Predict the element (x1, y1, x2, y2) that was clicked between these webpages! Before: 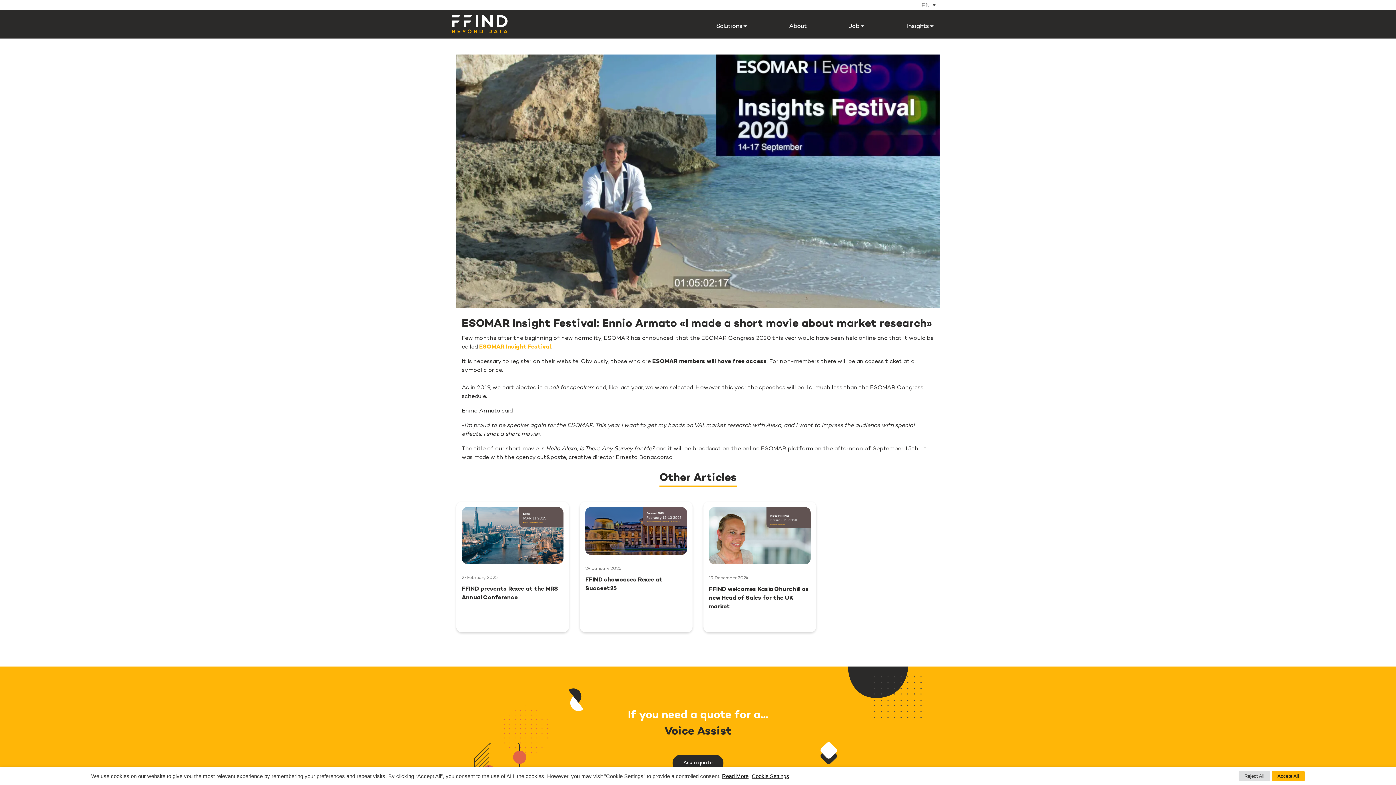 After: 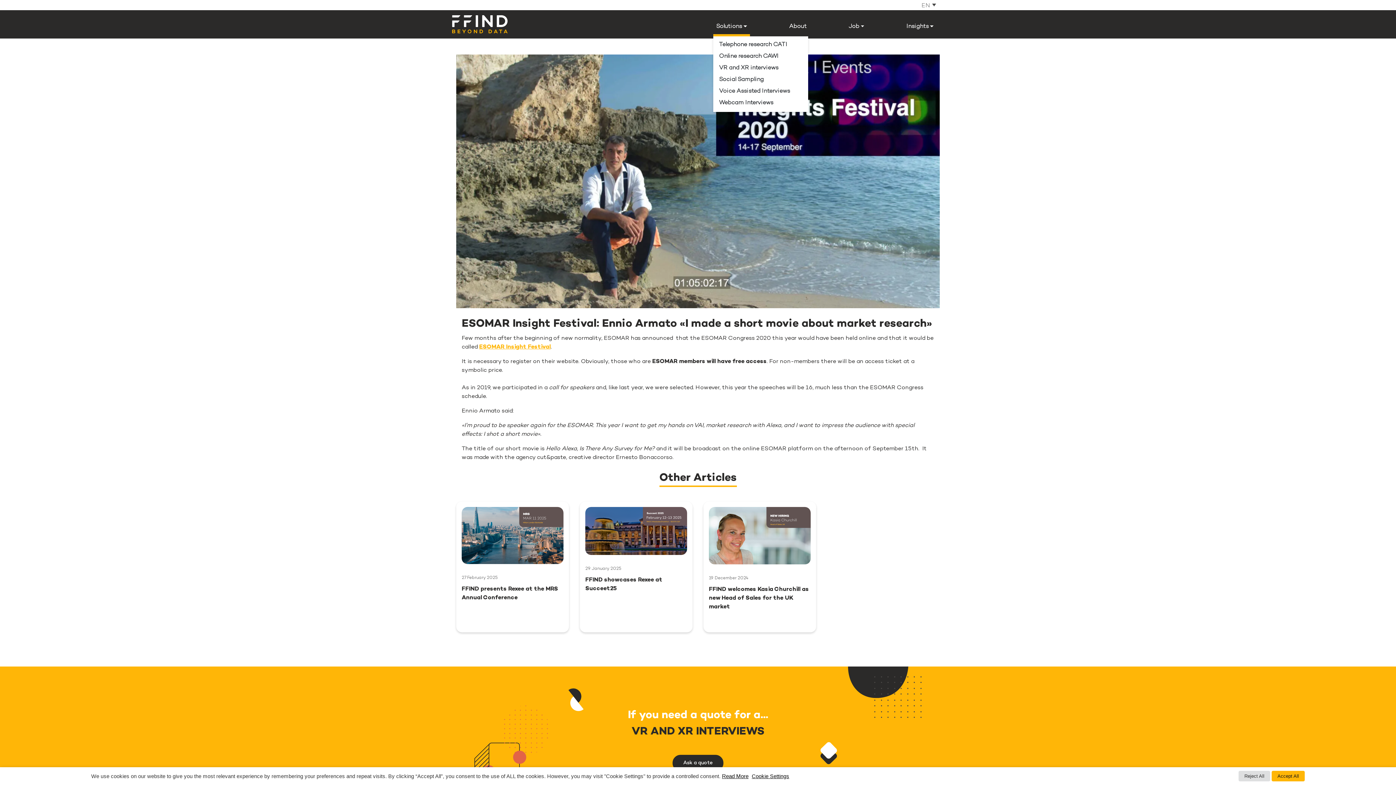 Action: bbox: (713, 19, 750, 36) label: Solutions